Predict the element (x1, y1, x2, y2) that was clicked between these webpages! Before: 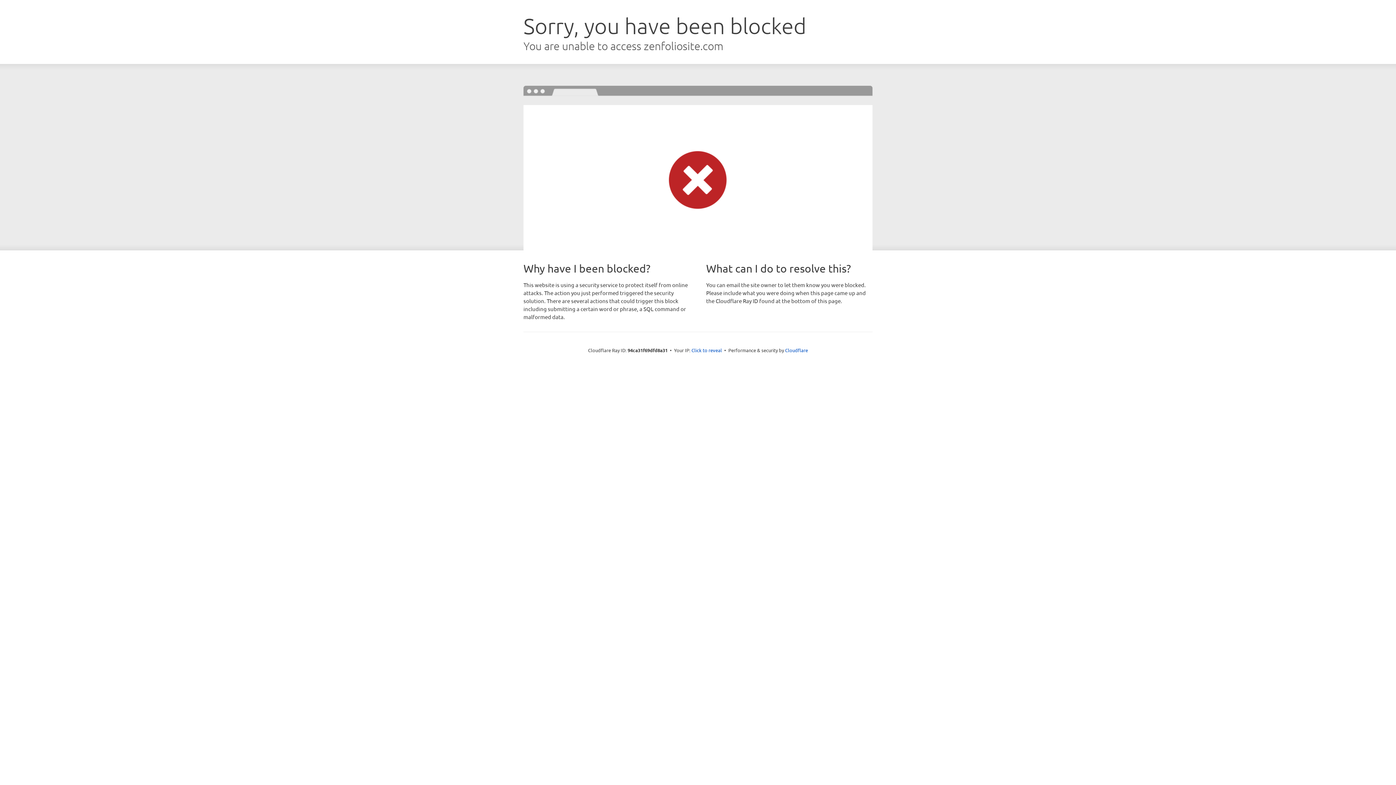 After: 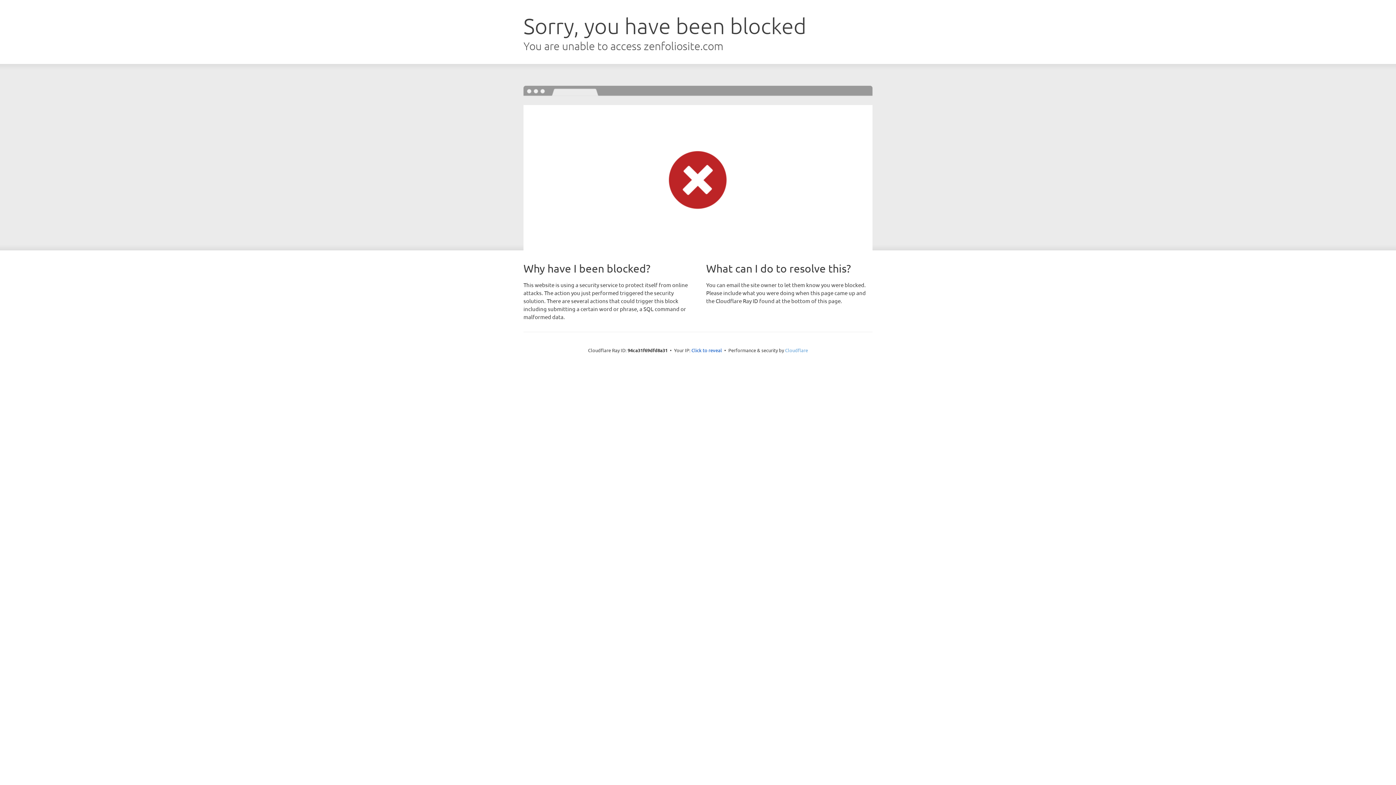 Action: bbox: (785, 347, 808, 353) label: Cloudflare